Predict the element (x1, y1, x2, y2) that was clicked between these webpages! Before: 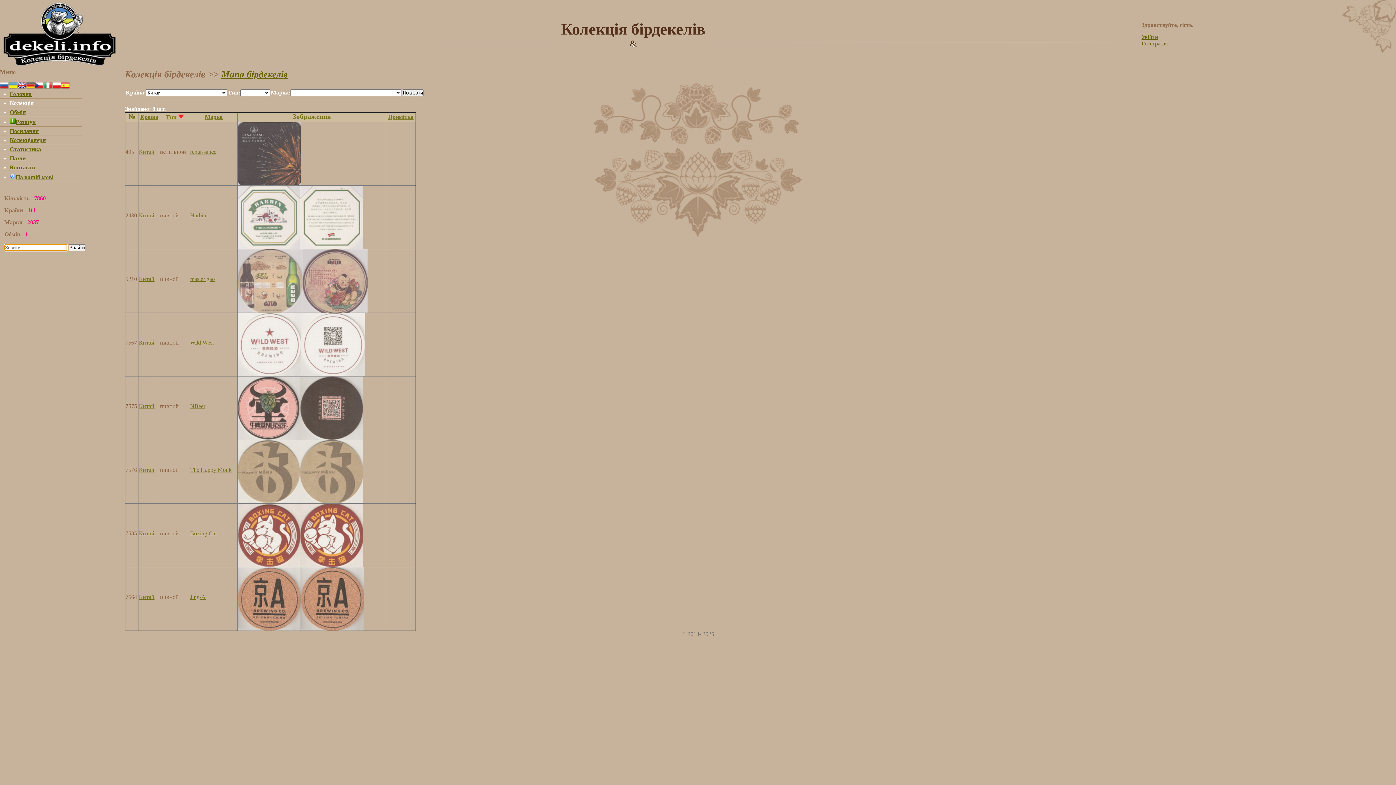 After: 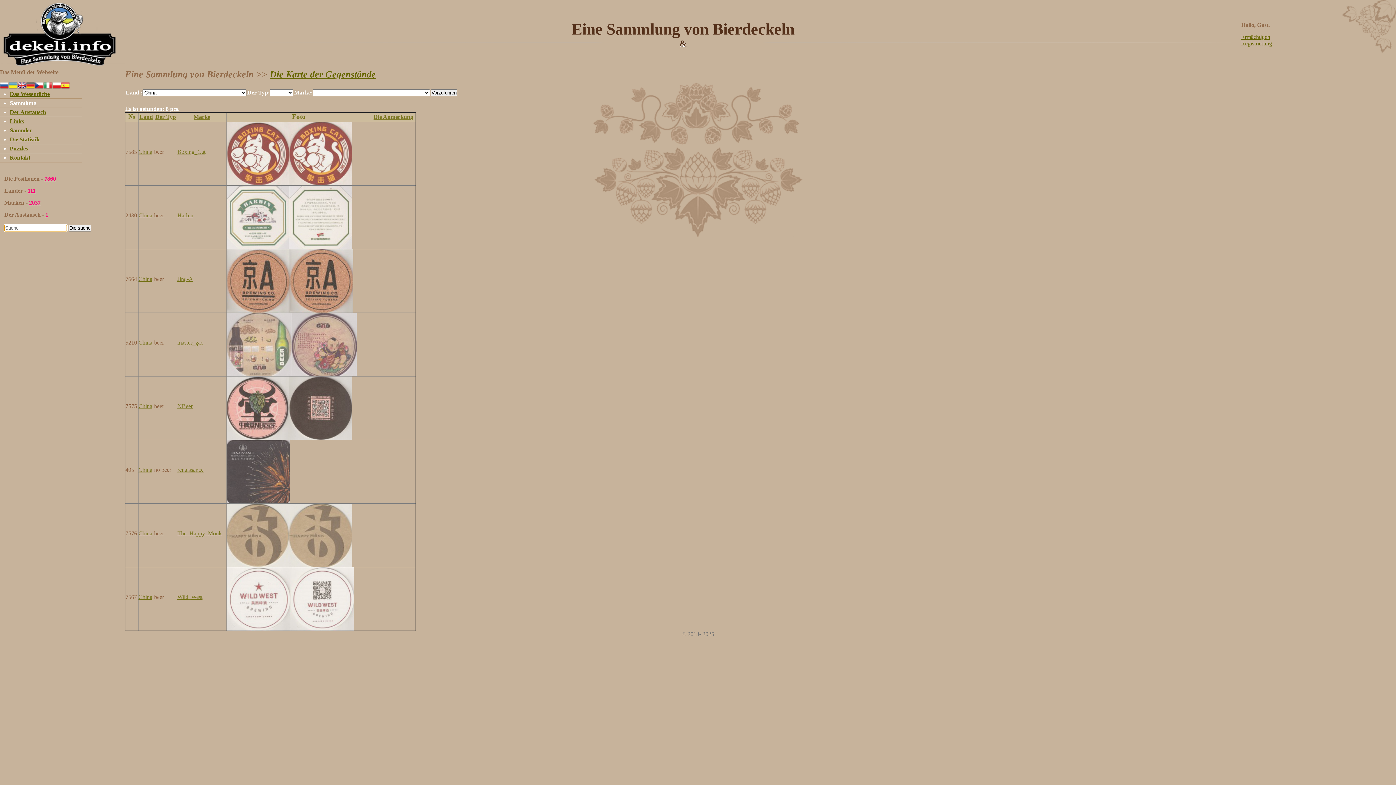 Action: bbox: (26, 84, 34, 90)